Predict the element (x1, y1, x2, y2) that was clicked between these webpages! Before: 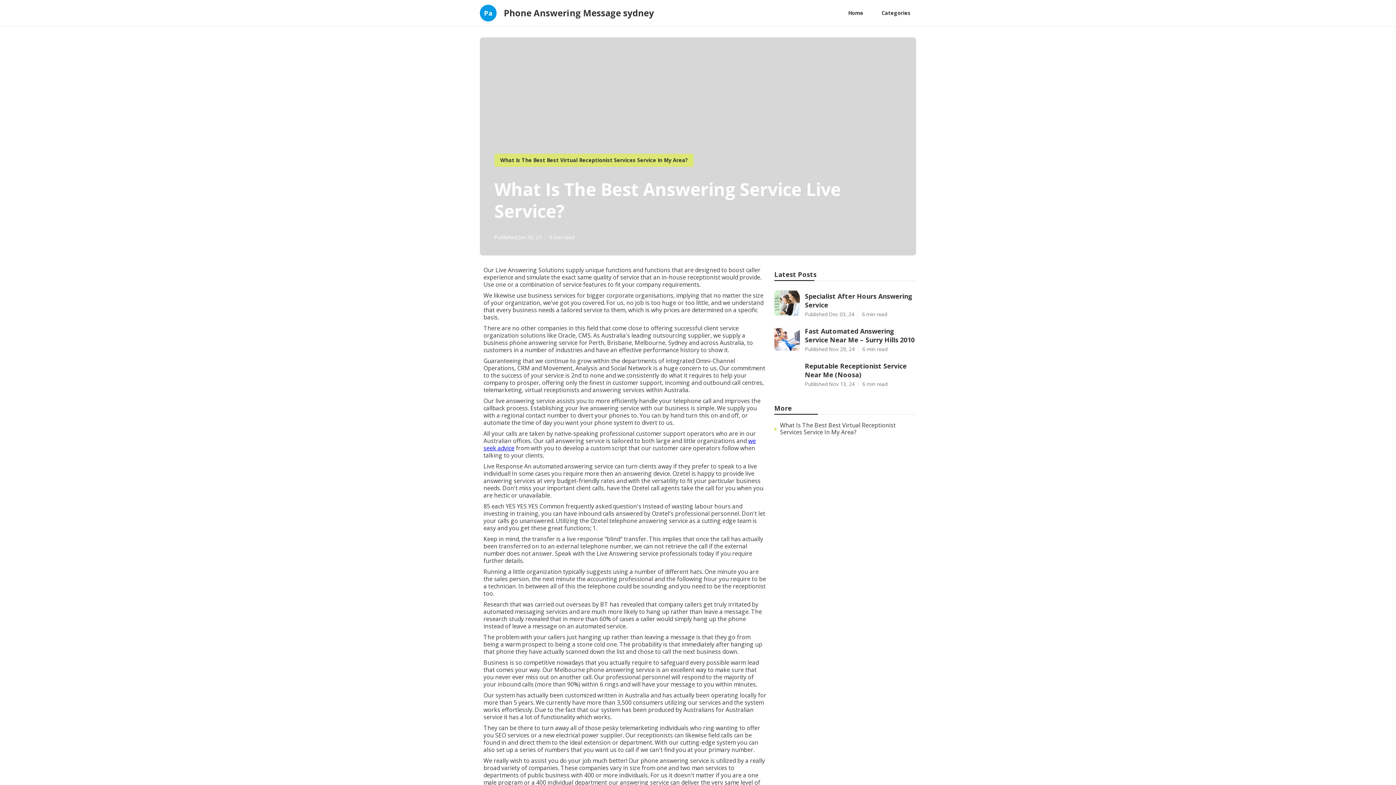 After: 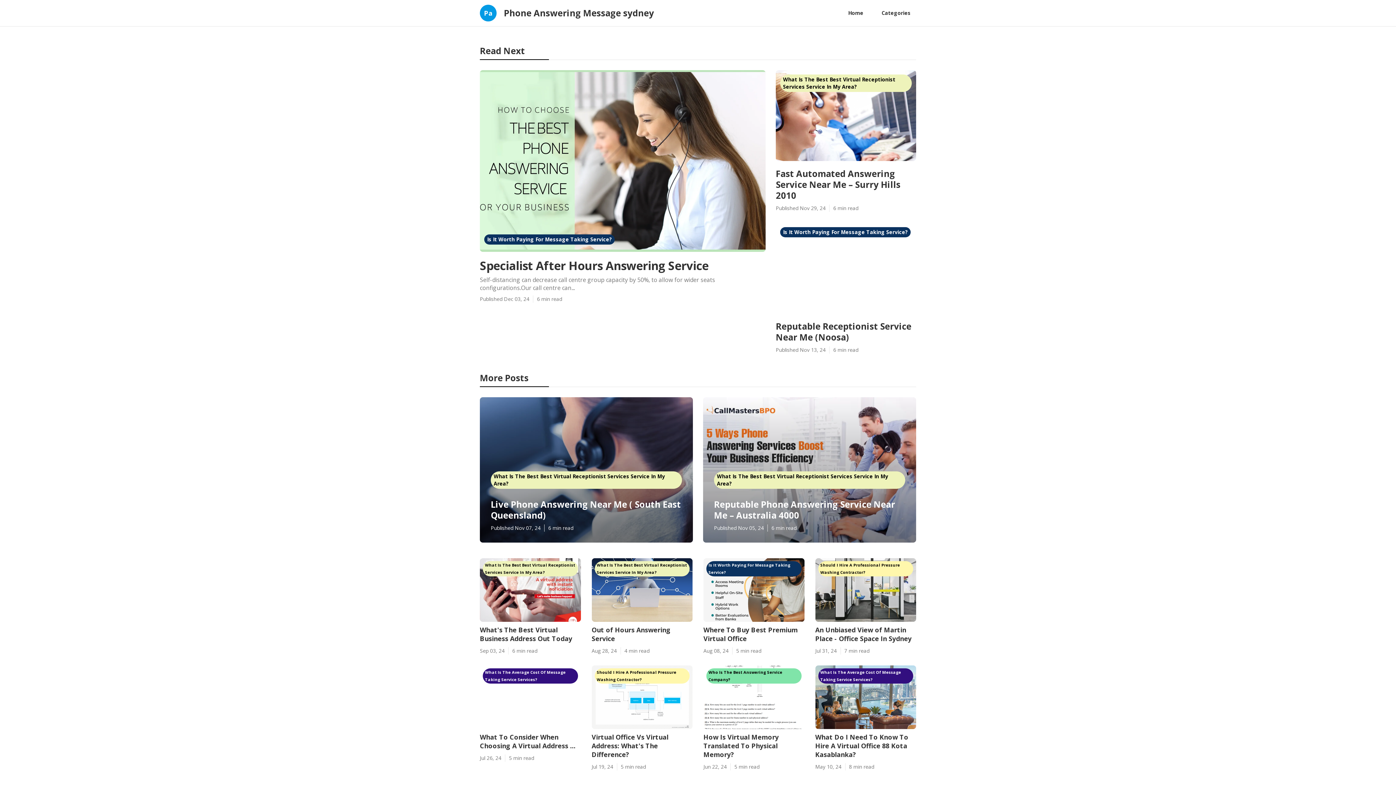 Action: label: Home bbox: (842, 6, 869, 20)